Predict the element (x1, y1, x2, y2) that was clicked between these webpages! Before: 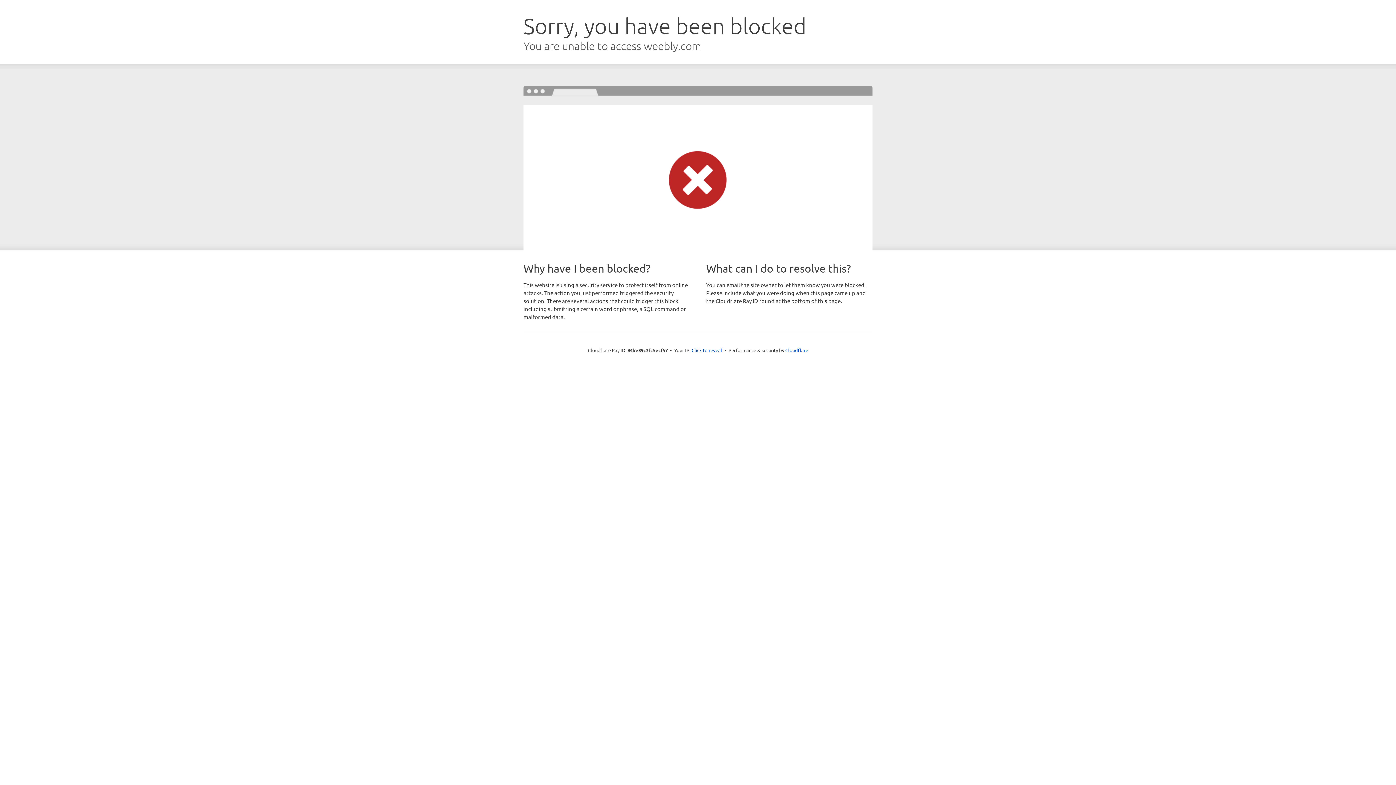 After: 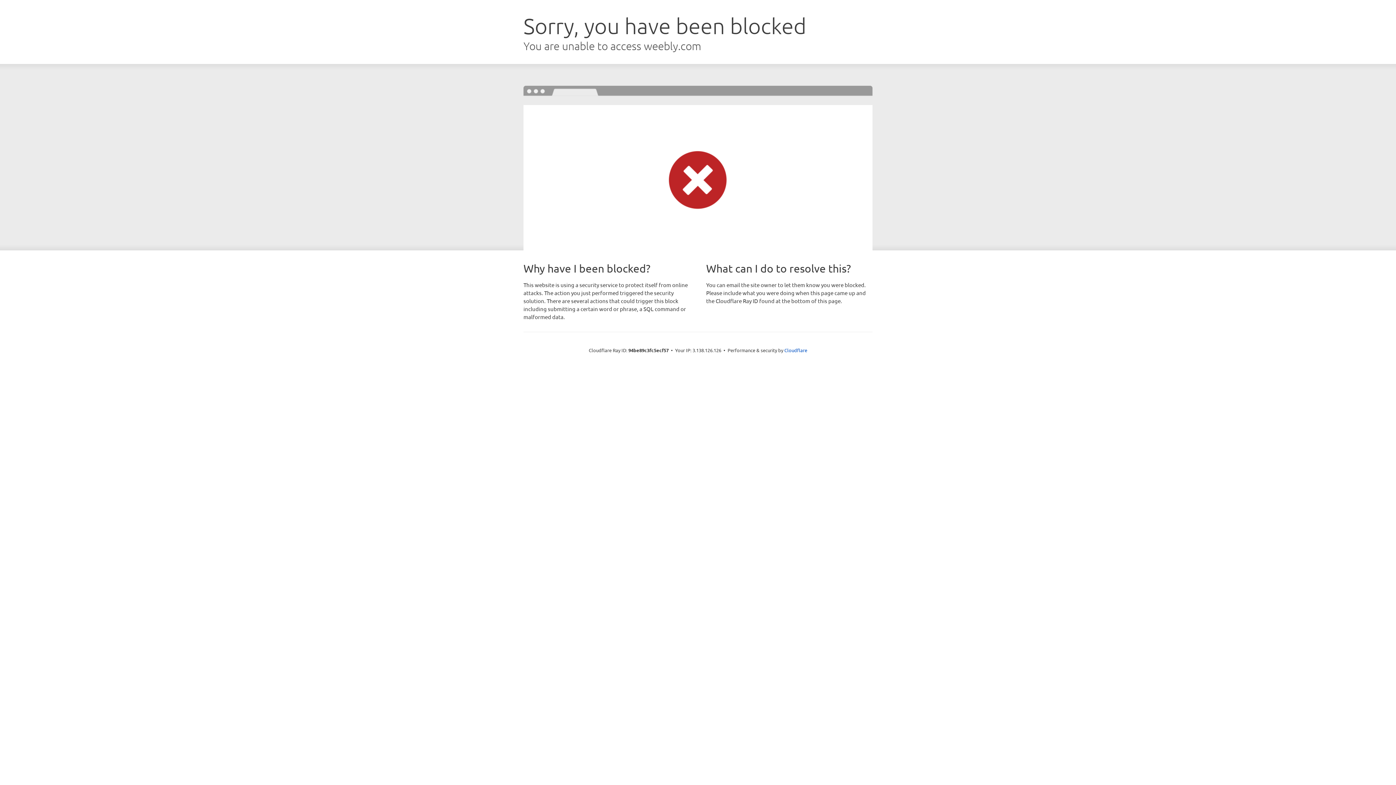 Action: label: Click to reveal bbox: (691, 346, 722, 353)